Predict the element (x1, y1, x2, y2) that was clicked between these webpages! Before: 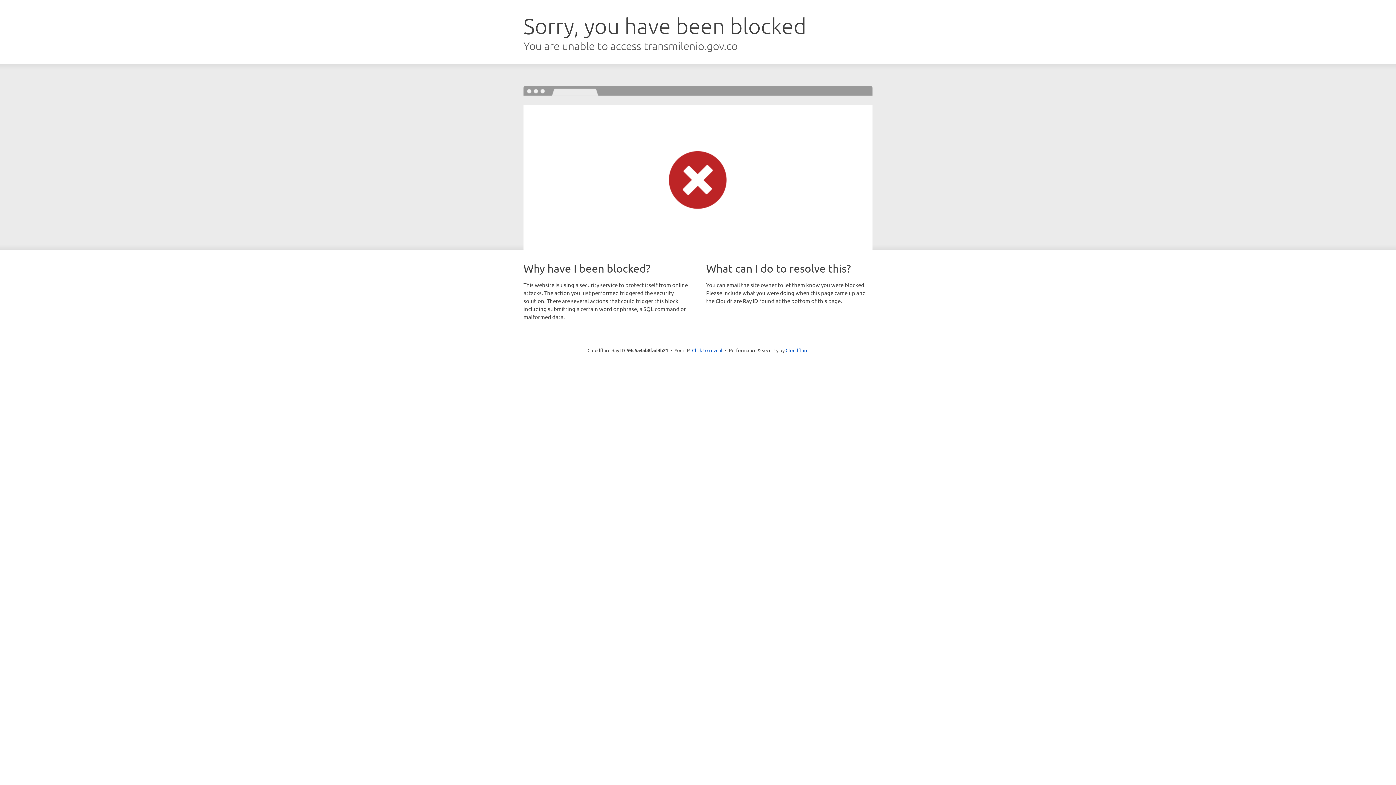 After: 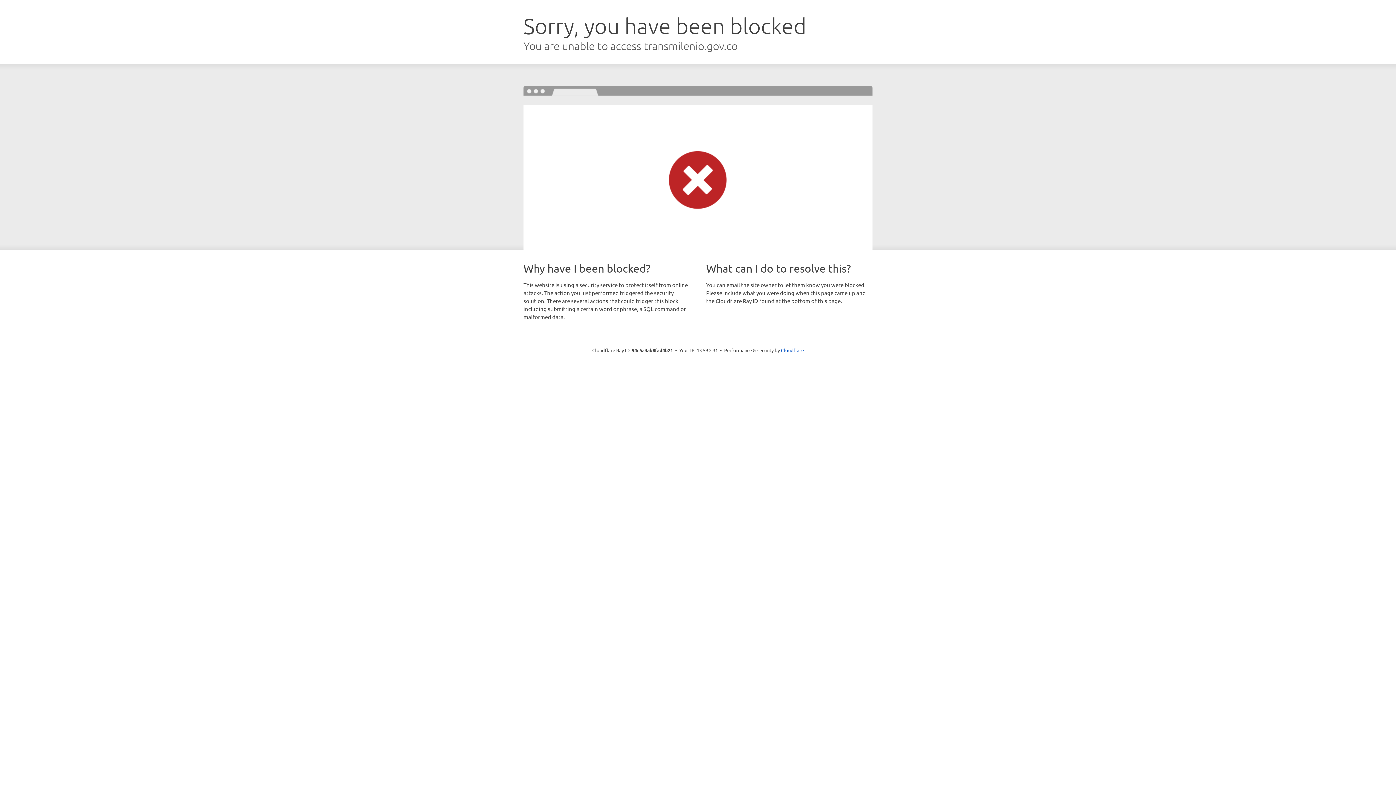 Action: label: Click to reveal bbox: (692, 346, 722, 353)